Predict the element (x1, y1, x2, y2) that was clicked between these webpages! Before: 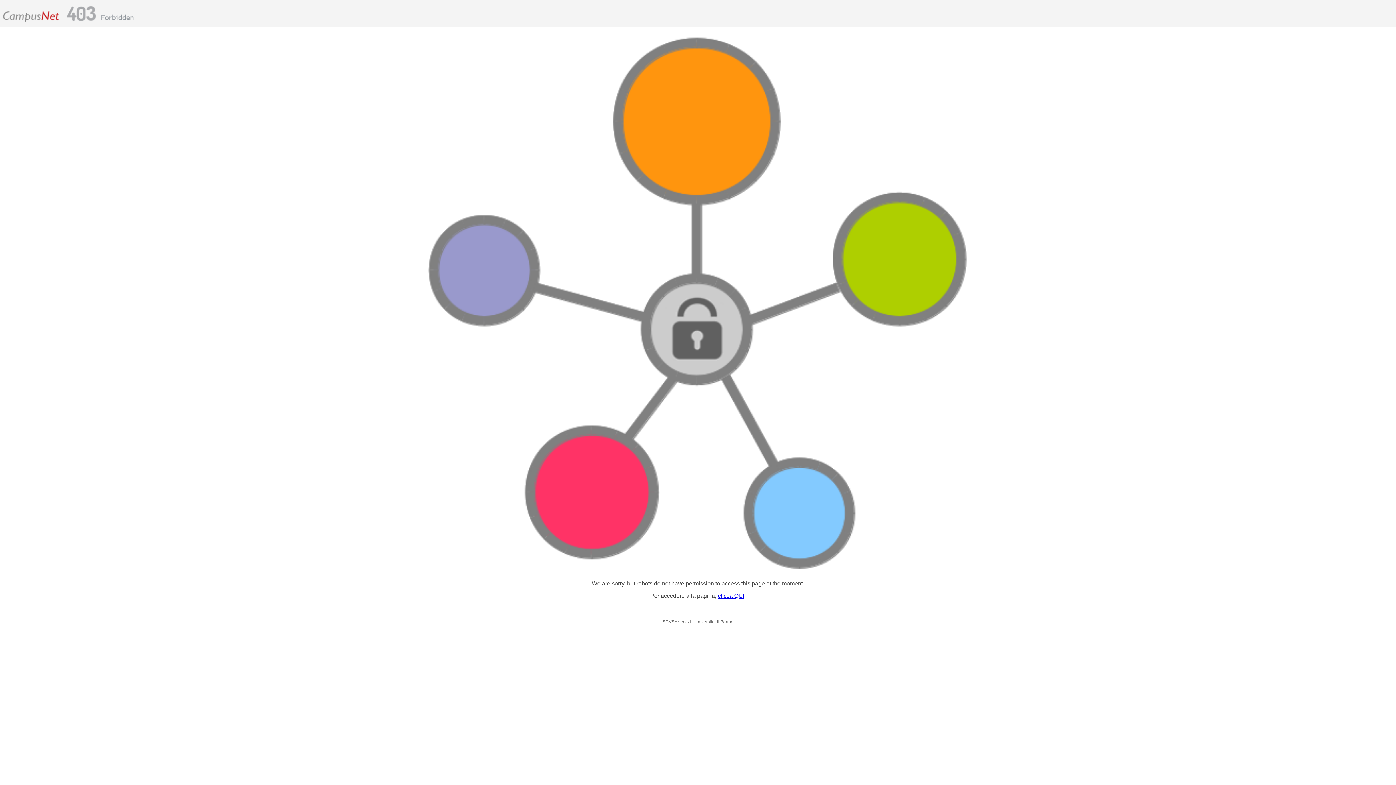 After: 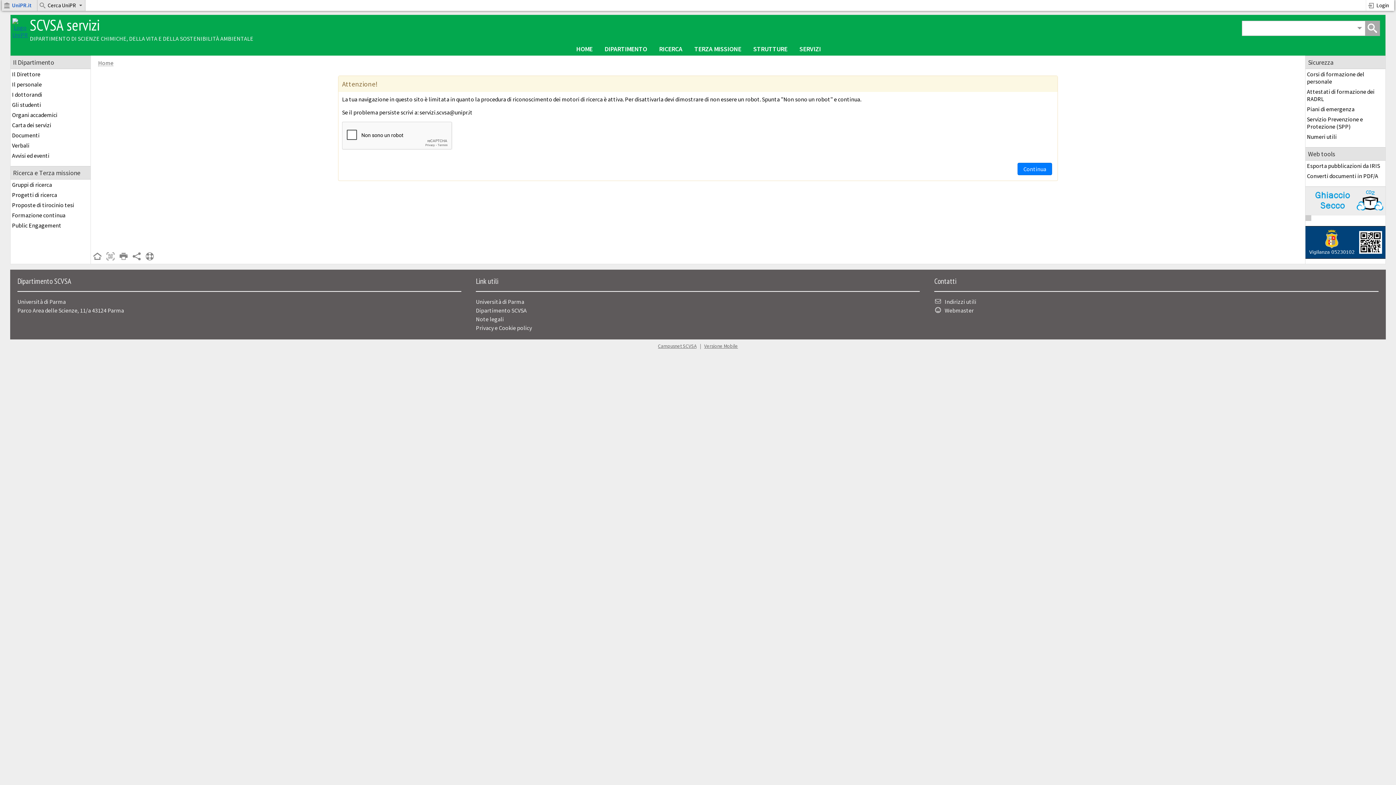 Action: label: clicca QUI bbox: (718, 593, 744, 599)